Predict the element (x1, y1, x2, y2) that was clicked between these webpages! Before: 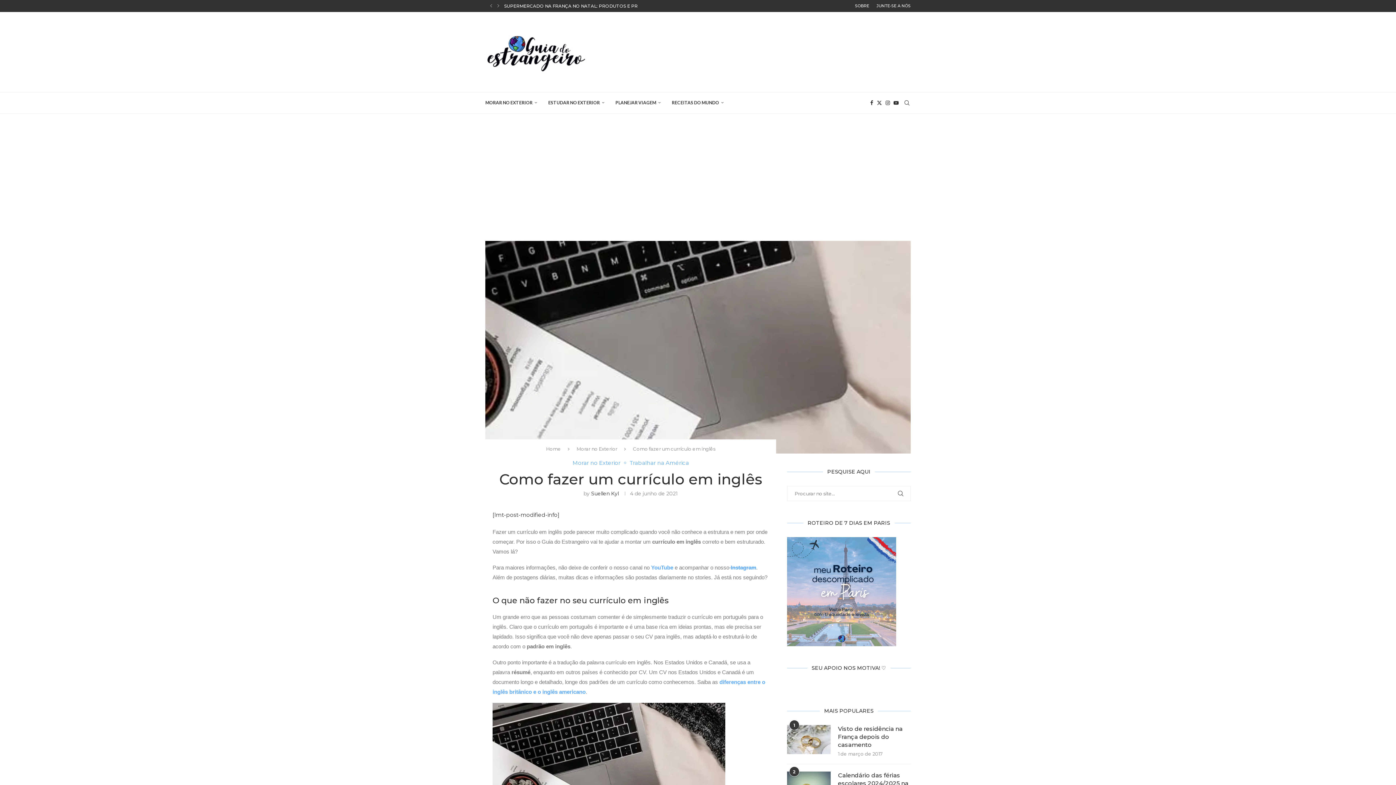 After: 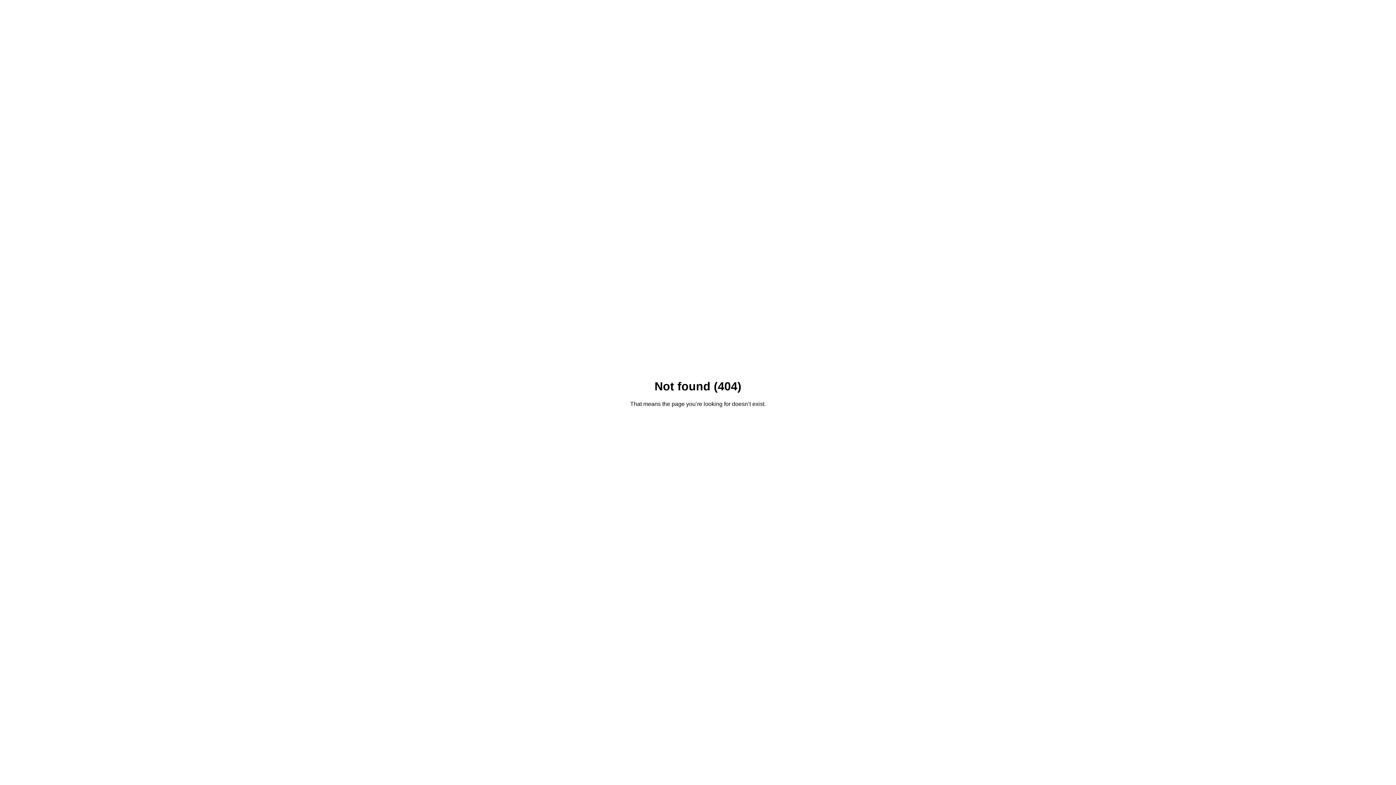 Action: bbox: (787, 537, 896, 544)